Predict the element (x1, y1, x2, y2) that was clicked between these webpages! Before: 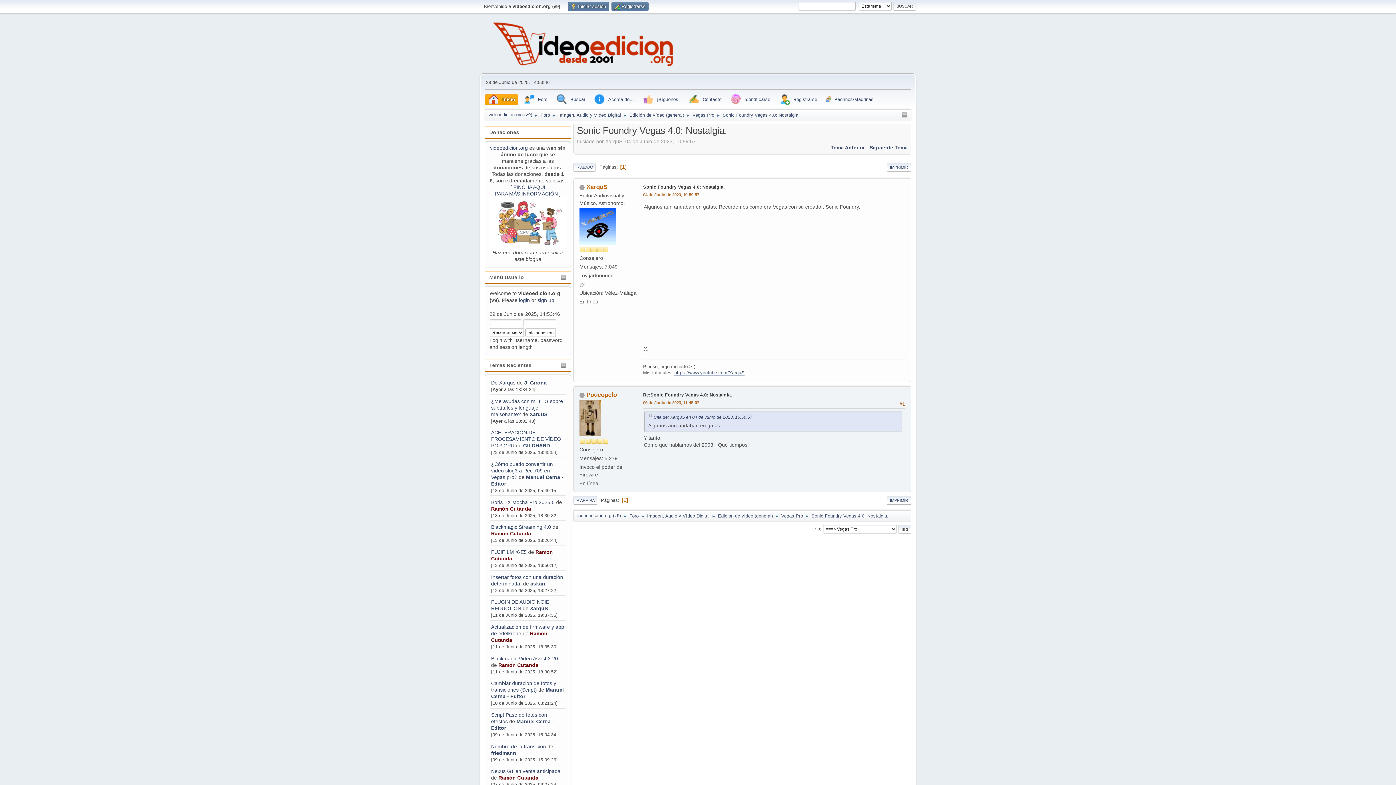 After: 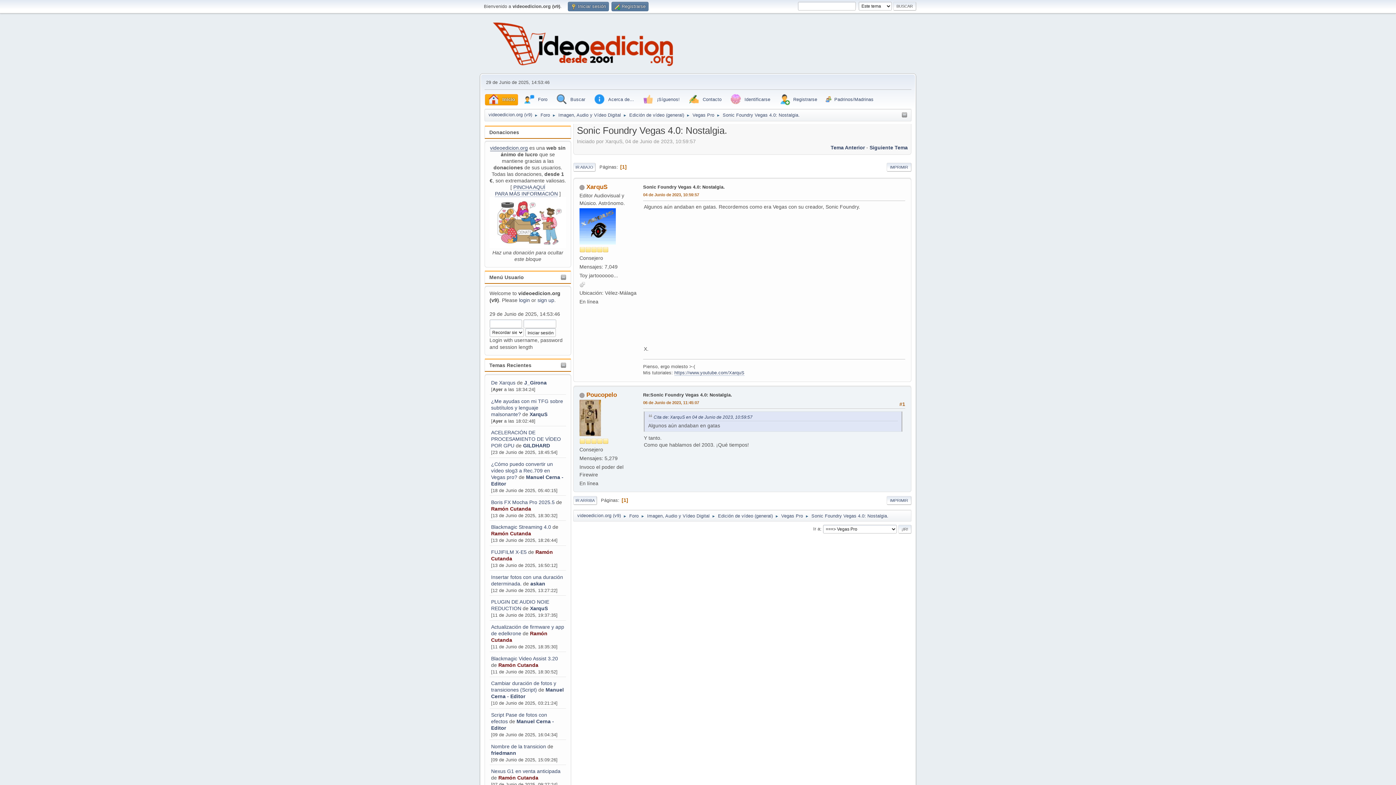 Action: bbox: (490, 145, 527, 151) label: videoedicion.org